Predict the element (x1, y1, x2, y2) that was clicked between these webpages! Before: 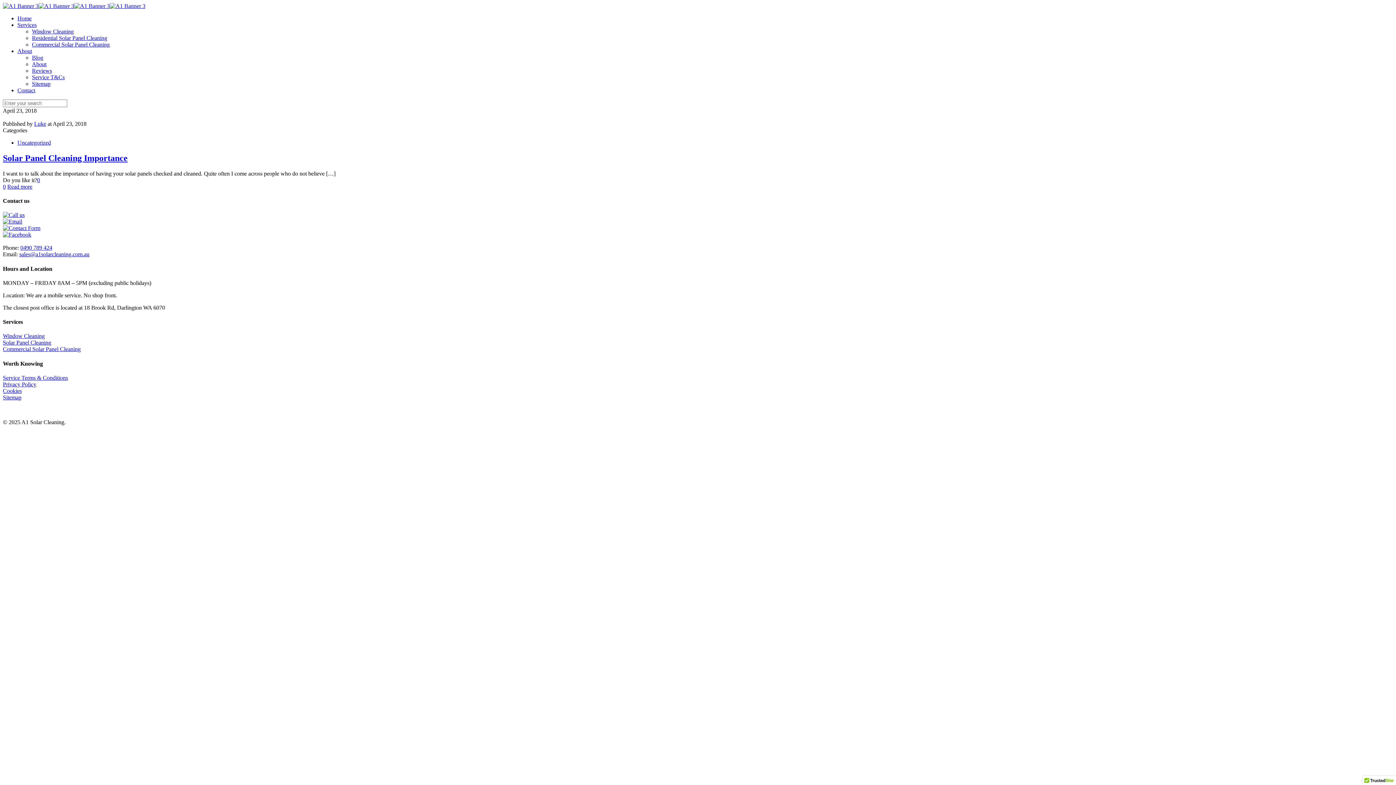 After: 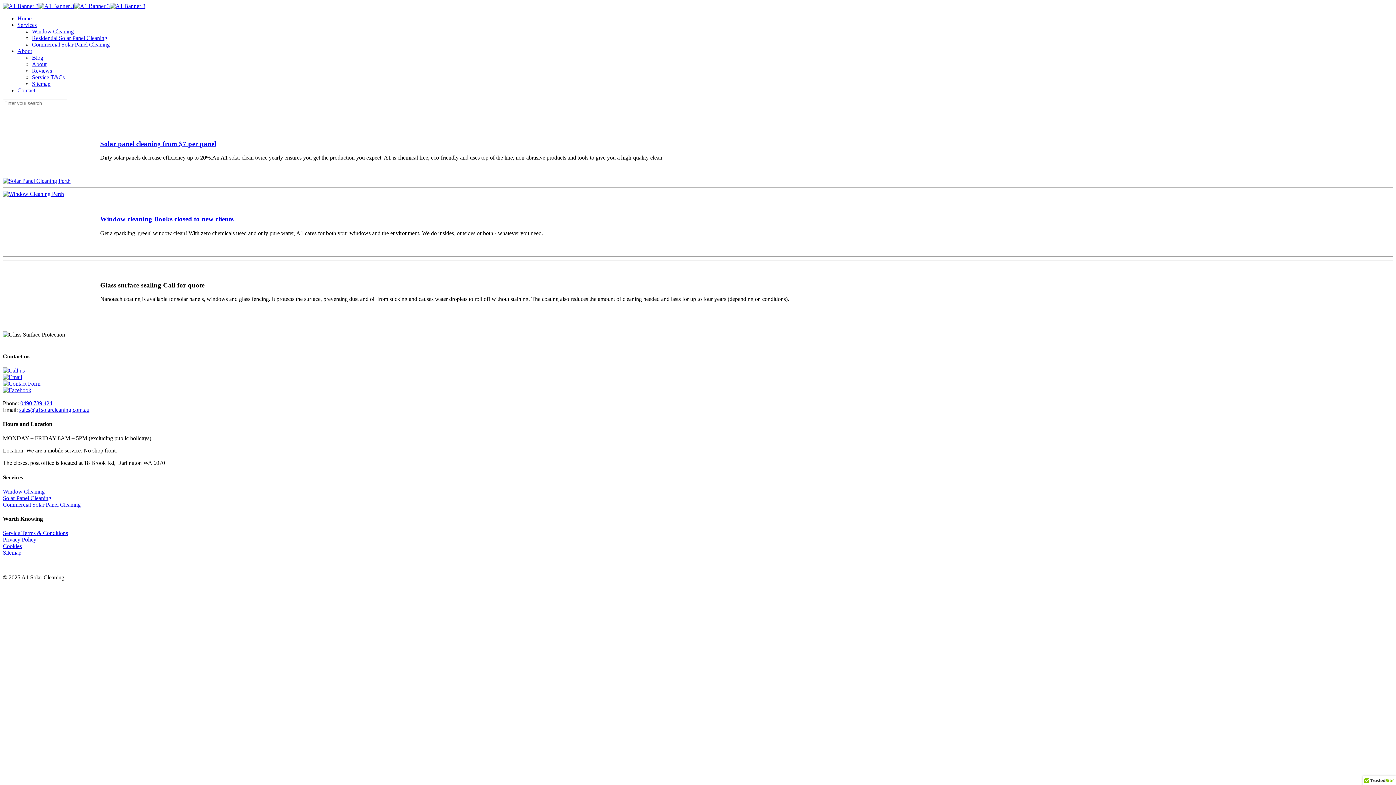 Action: bbox: (17, 21, 36, 28) label: Services